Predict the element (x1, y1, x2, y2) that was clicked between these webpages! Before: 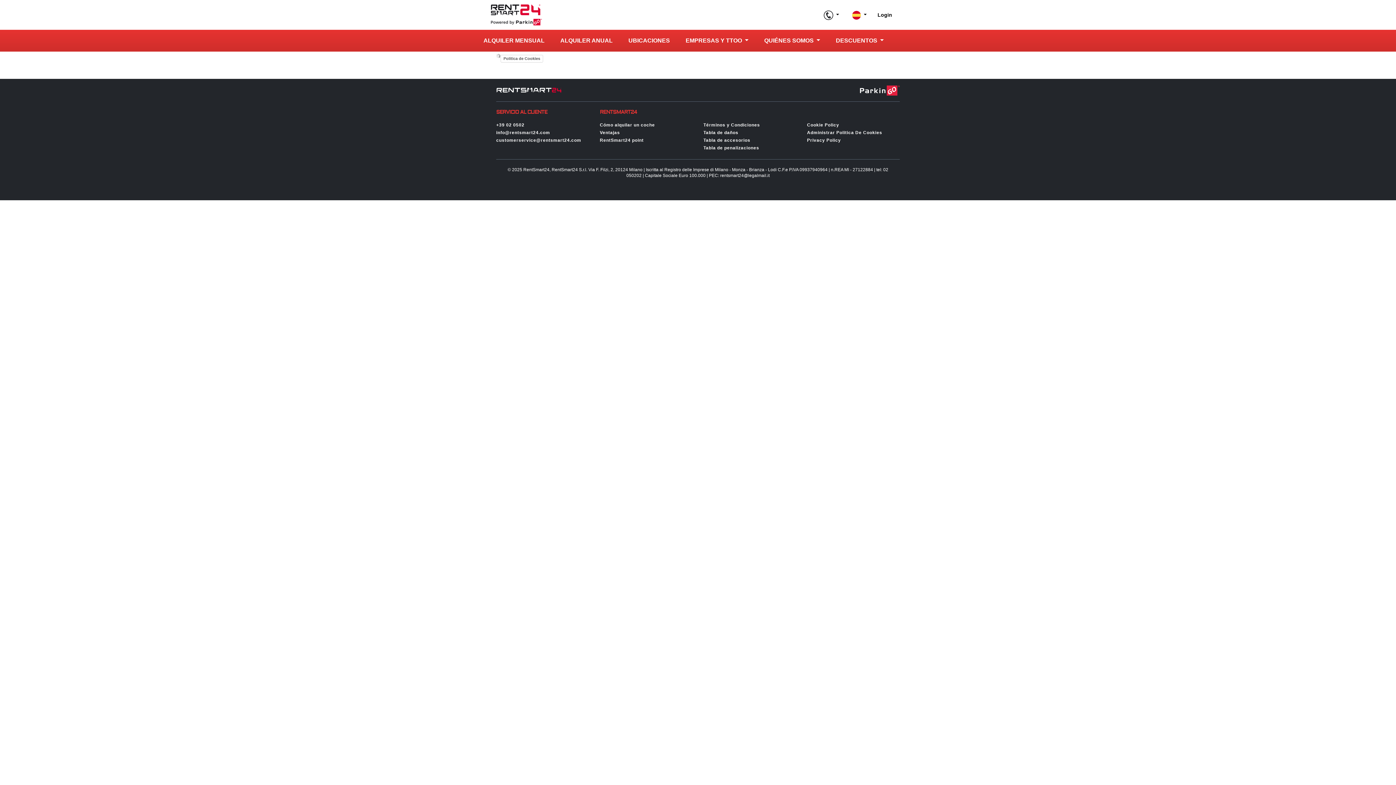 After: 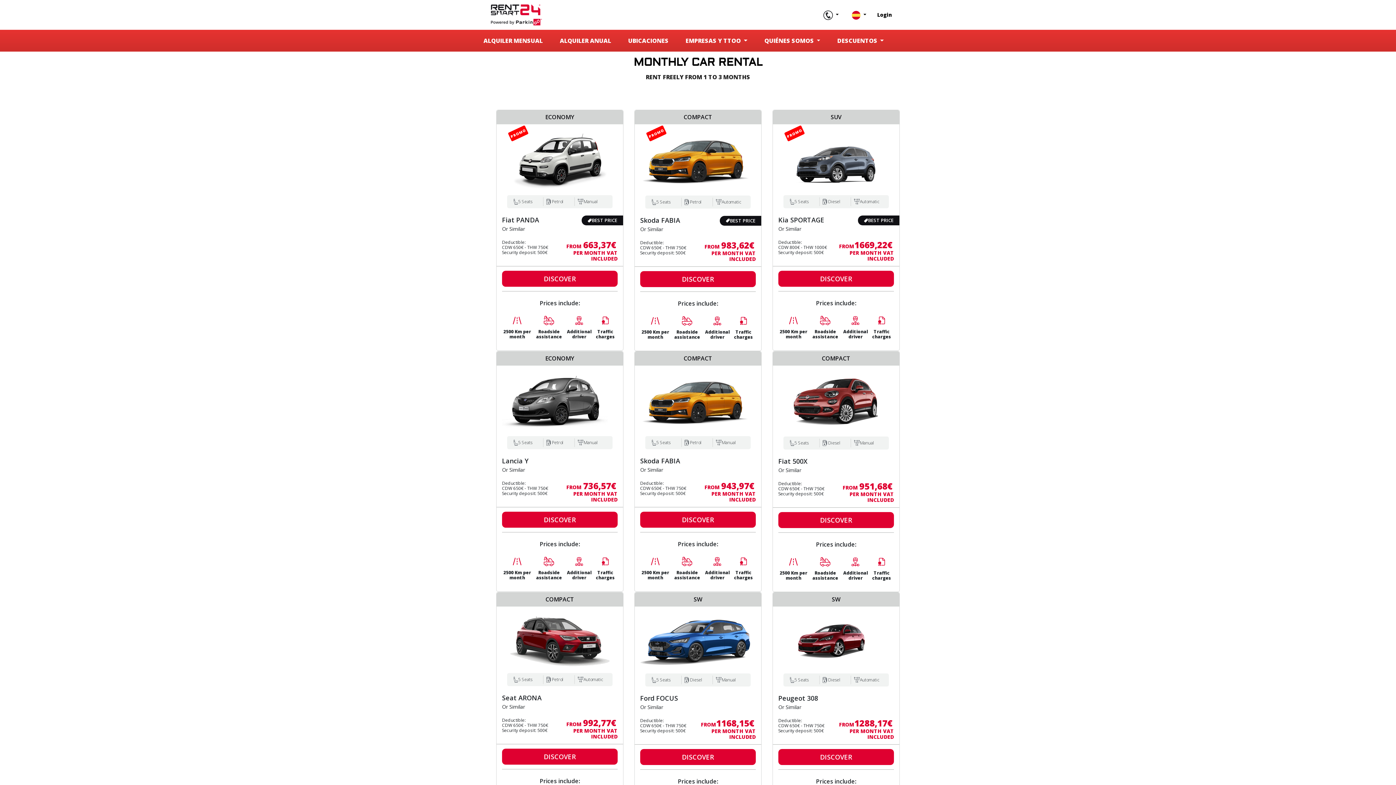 Action: bbox: (483, 34, 544, 46) label: ALQUILER MENSUAL